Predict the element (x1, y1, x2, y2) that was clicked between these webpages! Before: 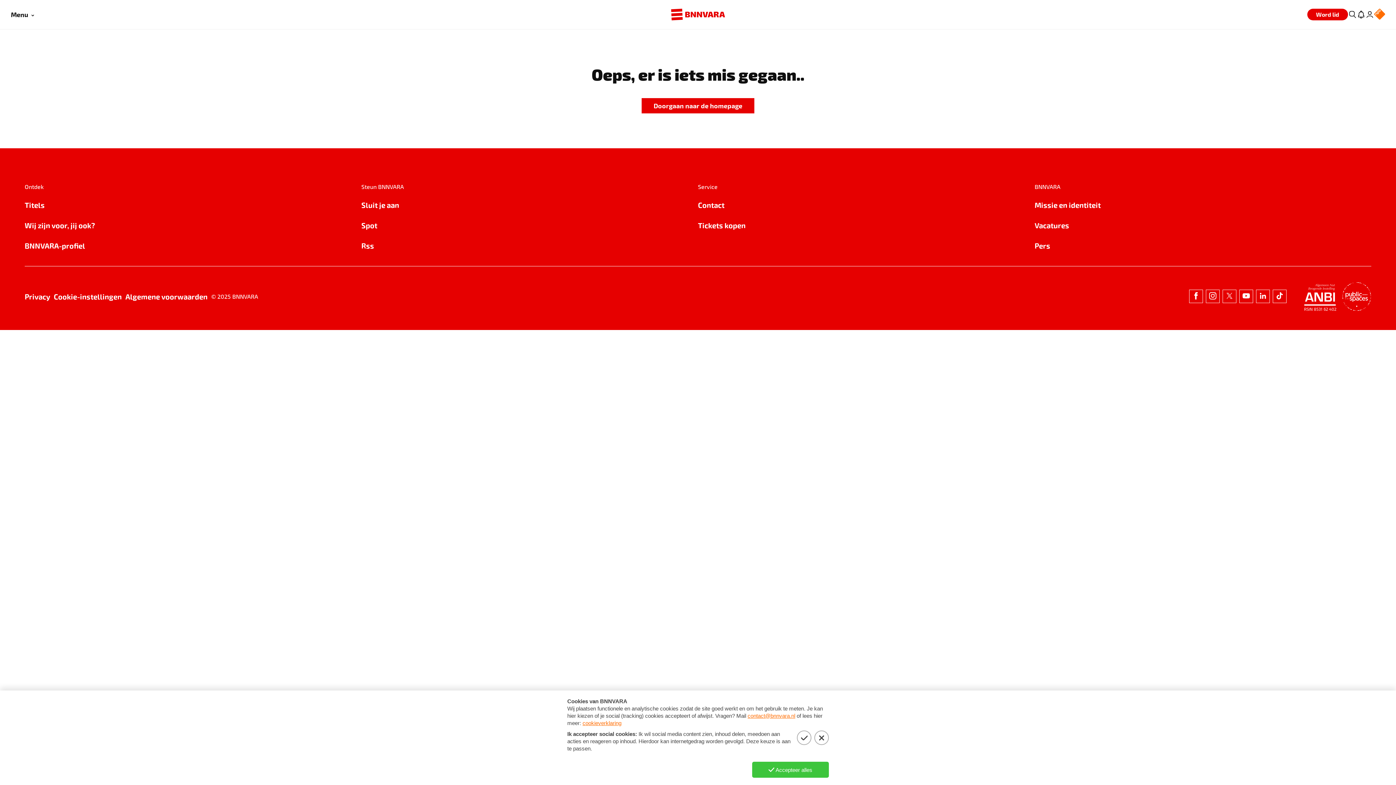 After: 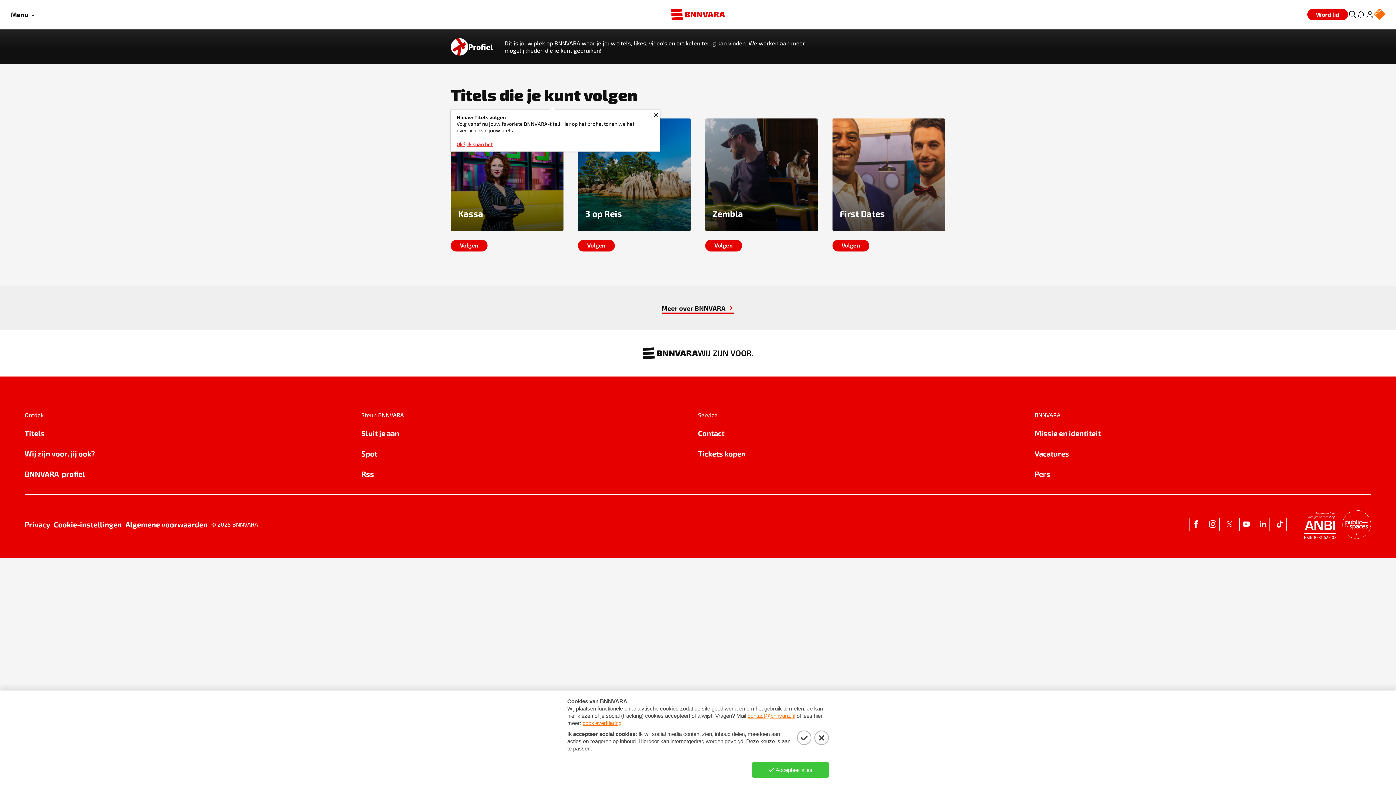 Action: label: BNNVARA-profiel bbox: (24, 240, 361, 251)